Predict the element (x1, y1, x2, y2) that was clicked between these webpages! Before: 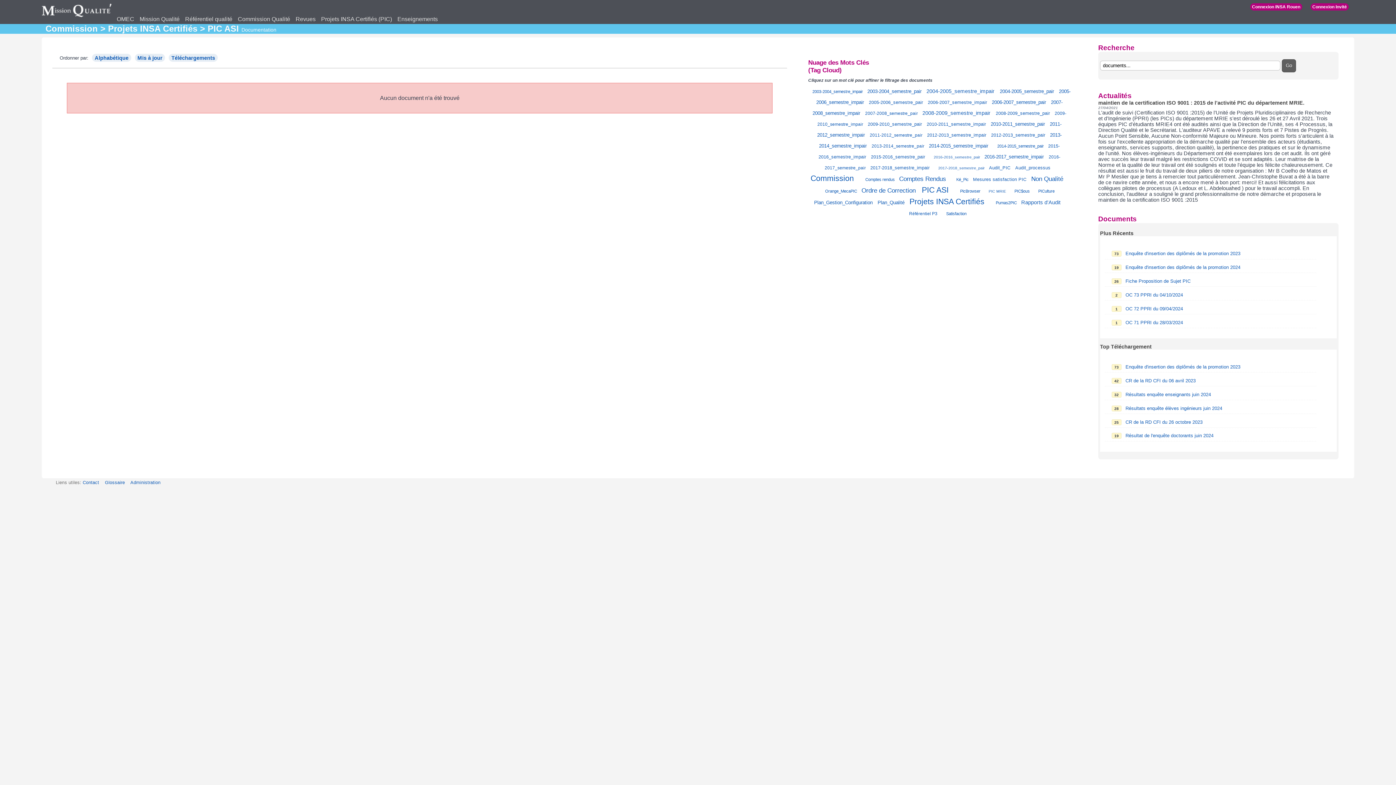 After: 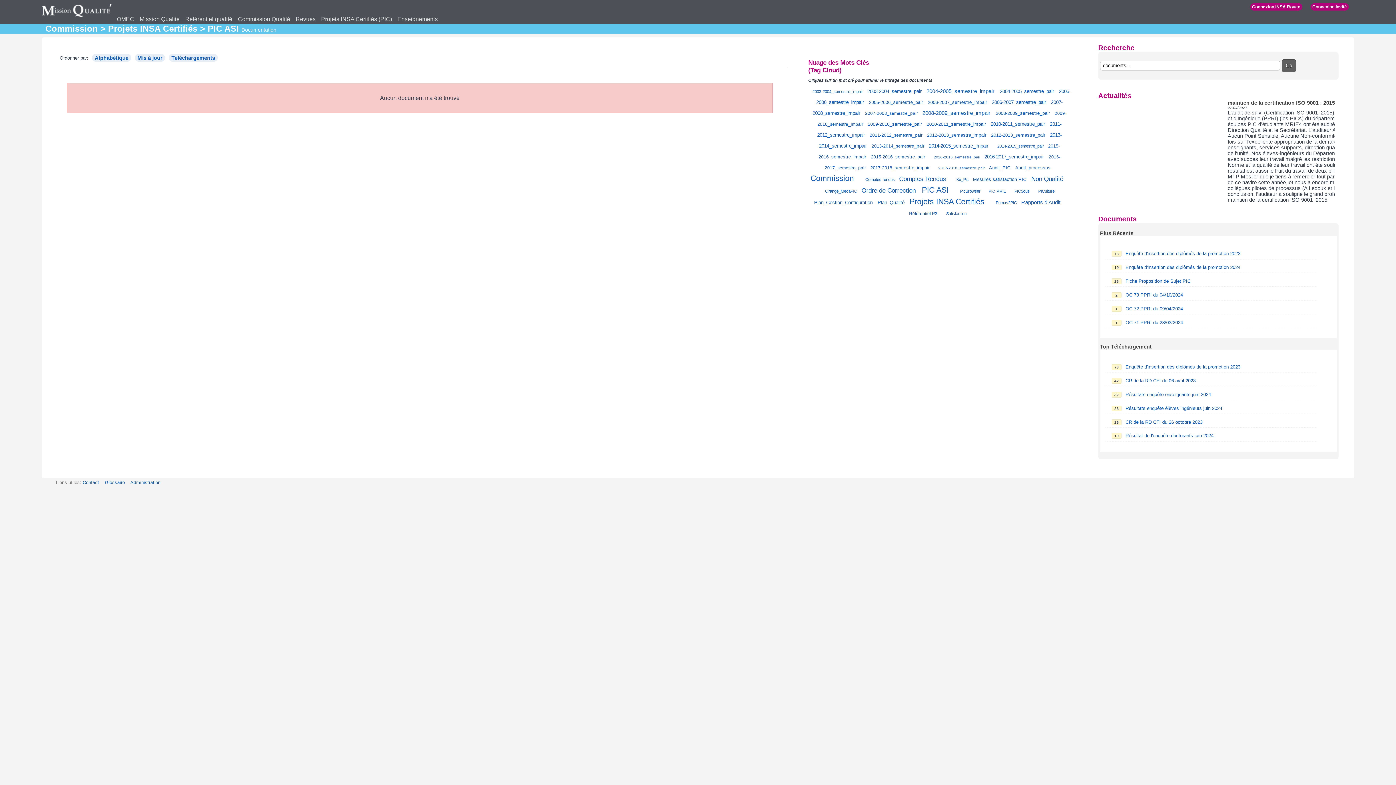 Action: label: Comptes rendus bbox: (865, 177, 894, 181)